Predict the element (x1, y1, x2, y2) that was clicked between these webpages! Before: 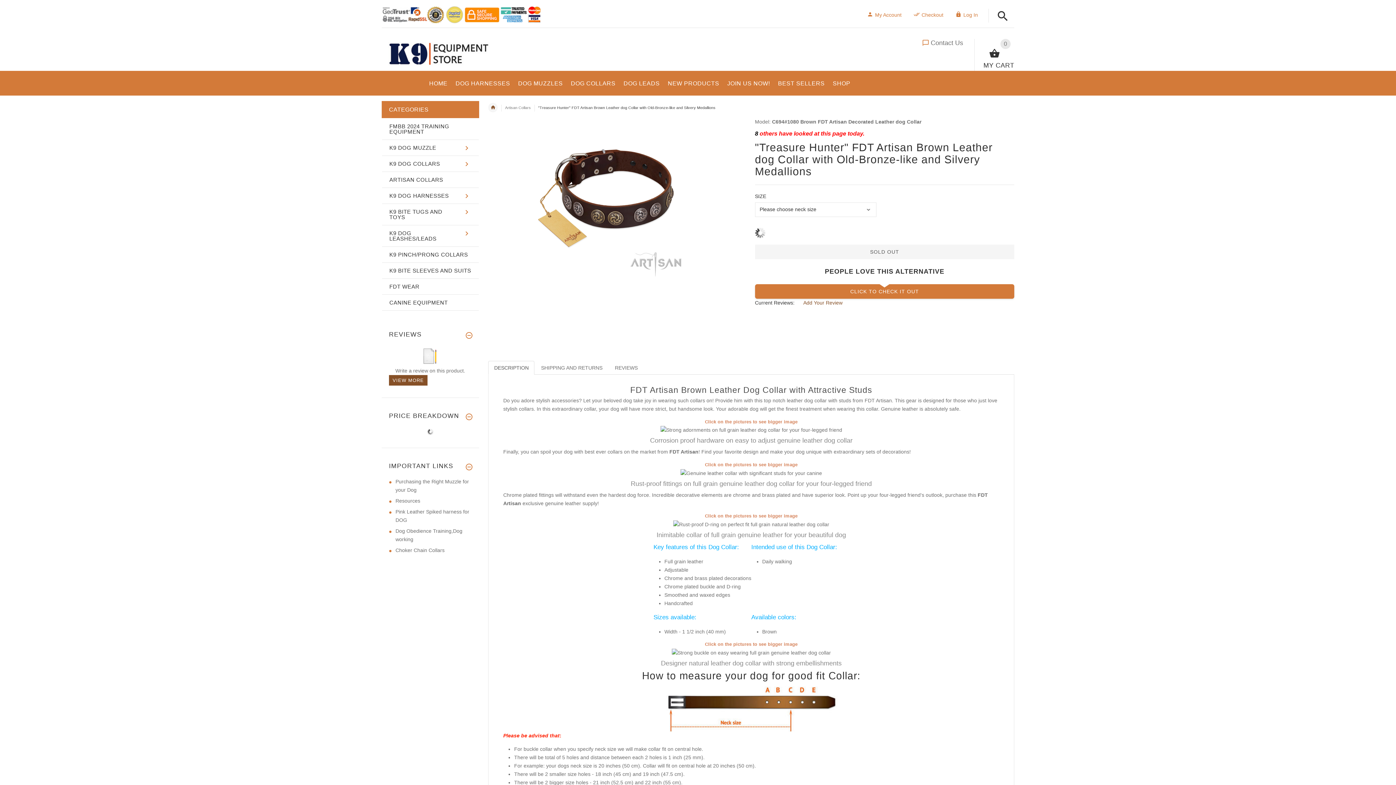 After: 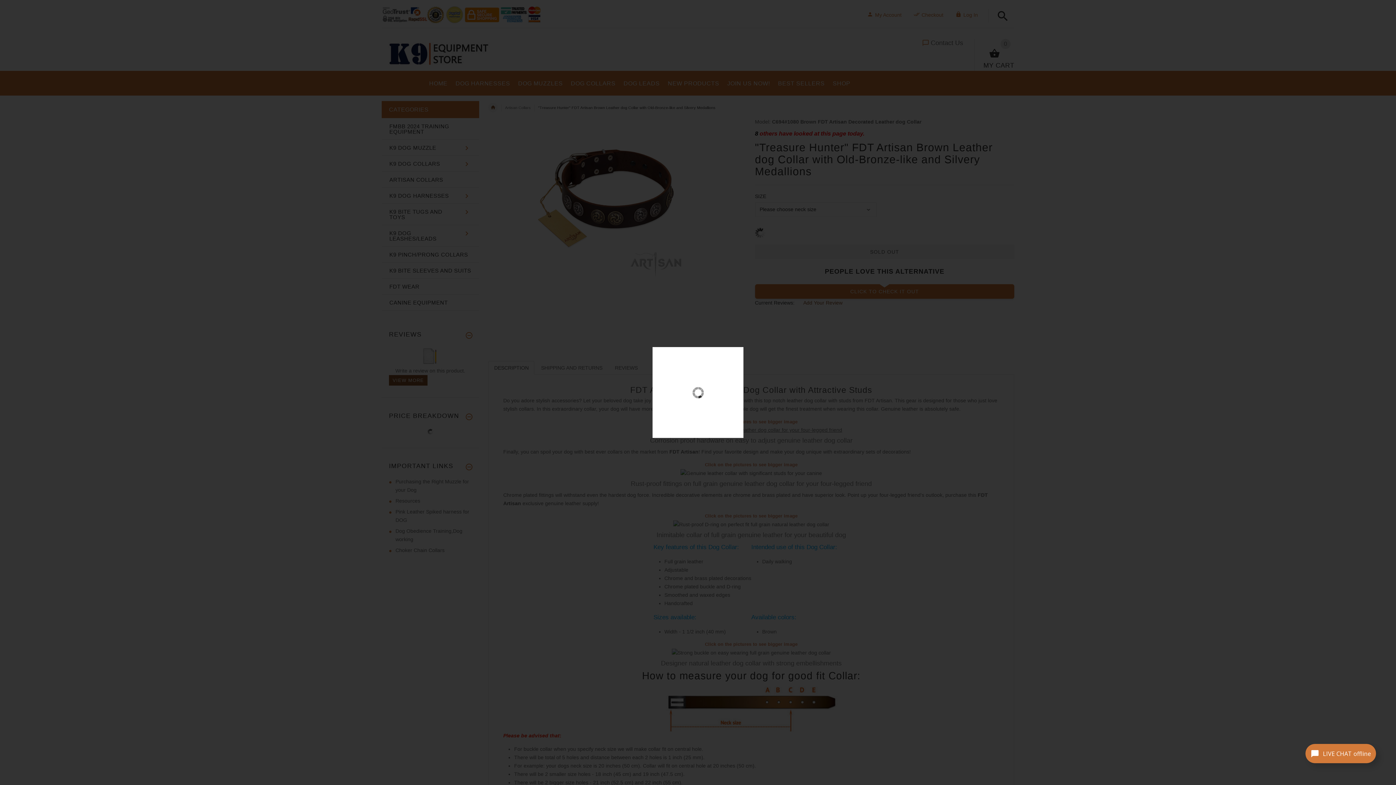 Action: bbox: (660, 427, 842, 432)